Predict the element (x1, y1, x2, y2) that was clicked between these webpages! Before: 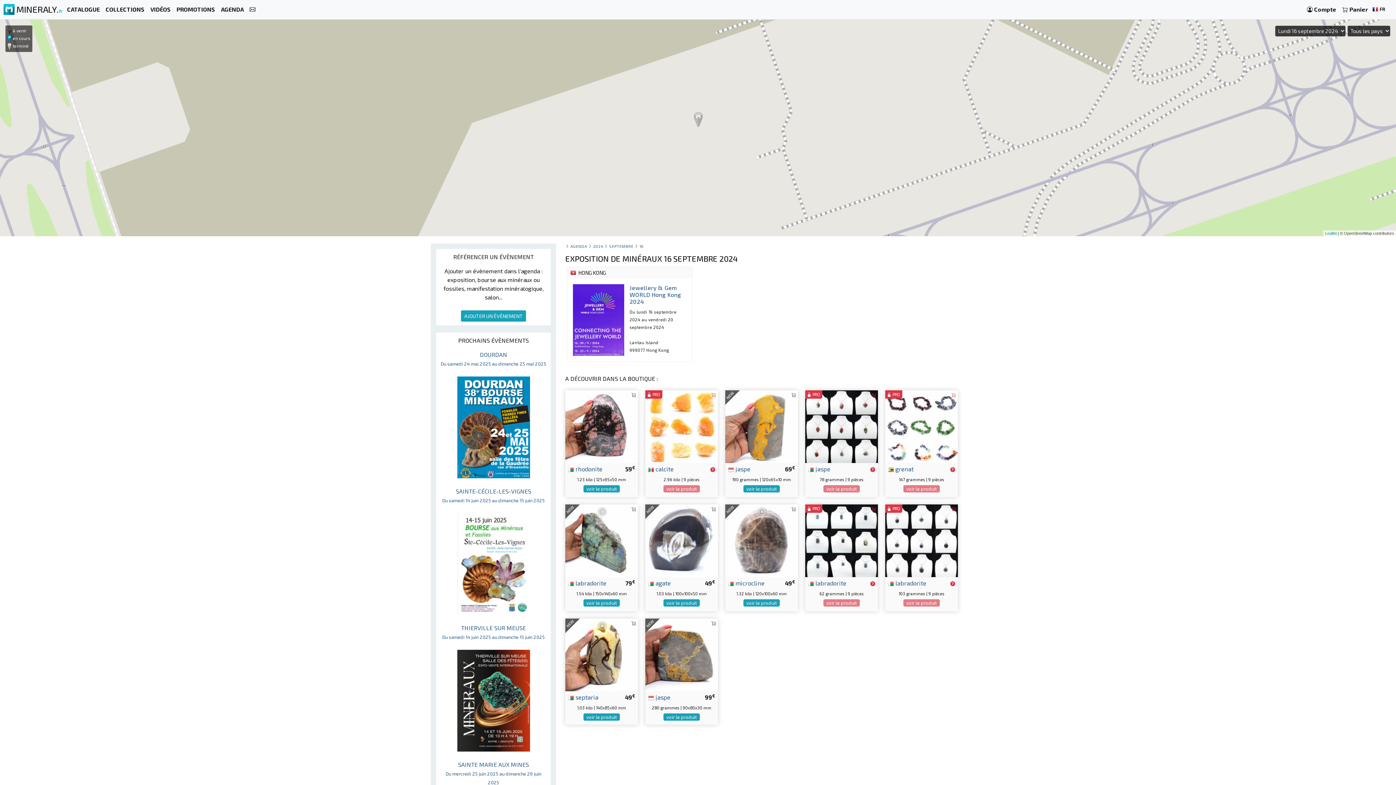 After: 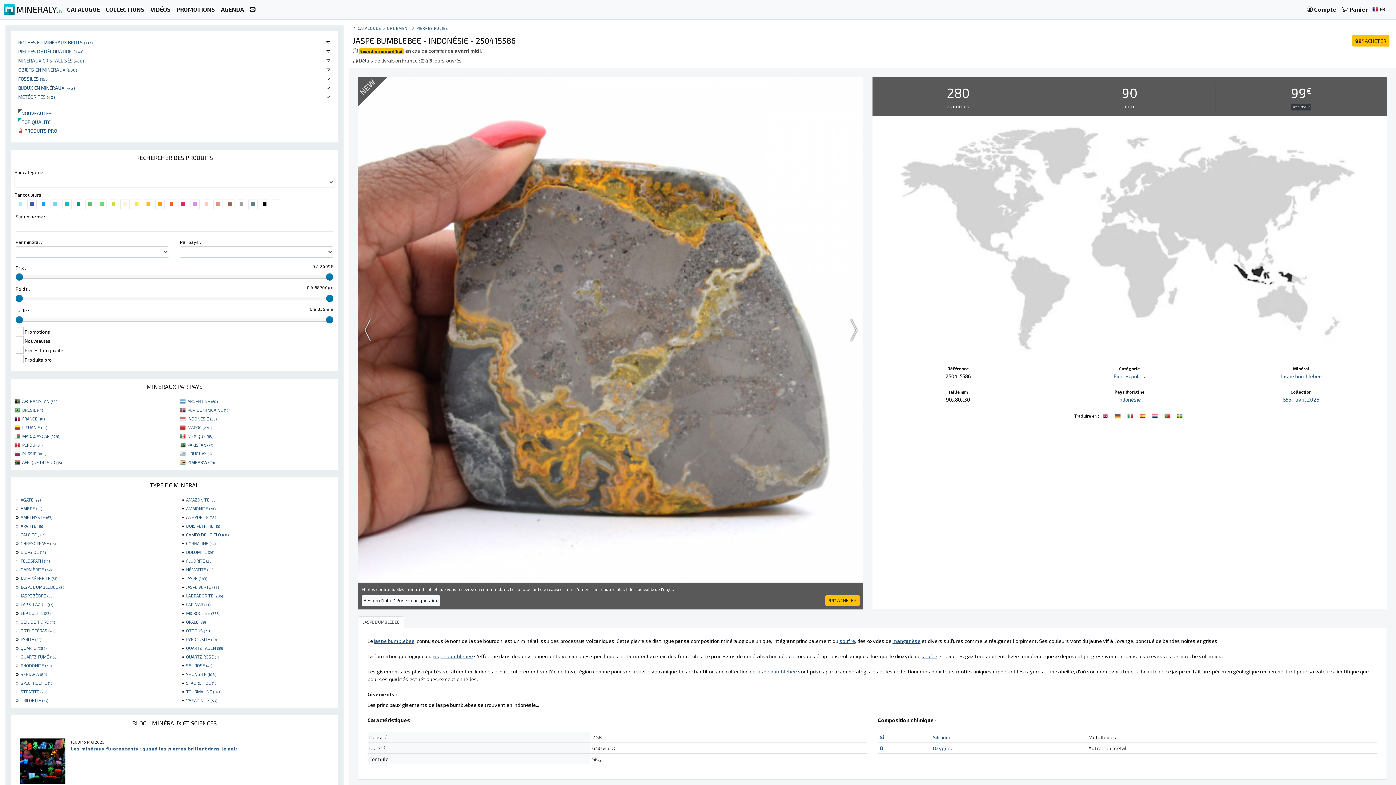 Action: label: voir le produit bbox: (663, 713, 700, 721)